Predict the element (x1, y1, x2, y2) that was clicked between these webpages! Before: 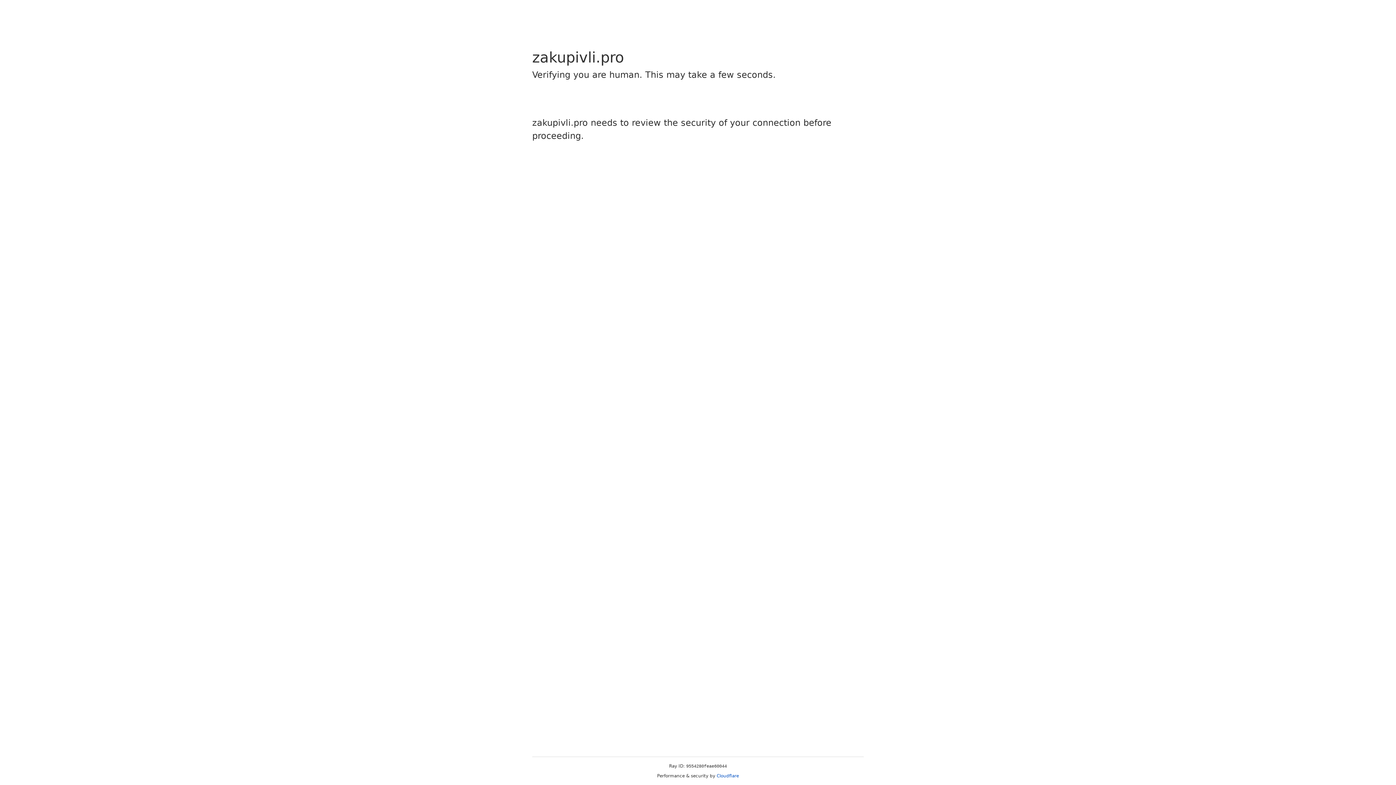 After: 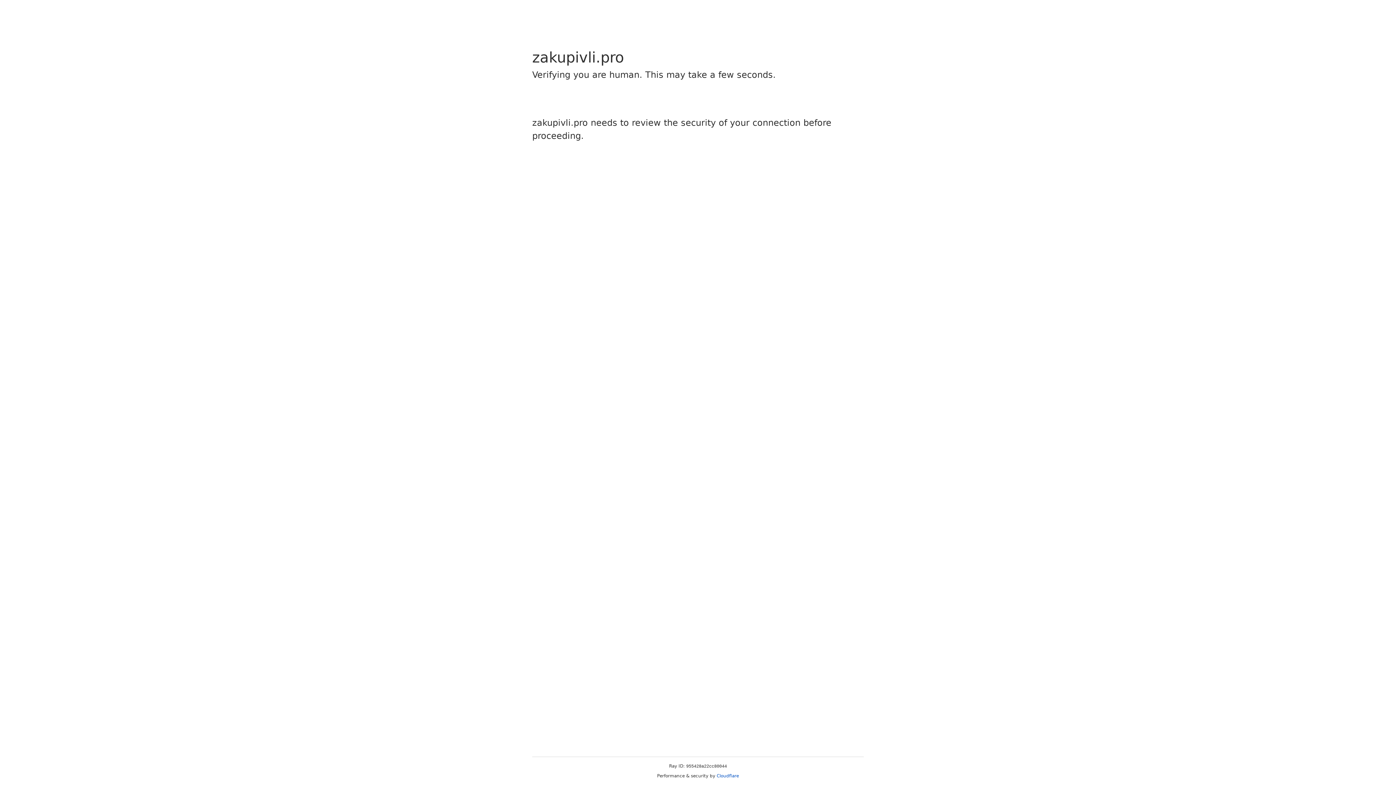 Action: label: Cloudflare bbox: (716, 773, 739, 778)